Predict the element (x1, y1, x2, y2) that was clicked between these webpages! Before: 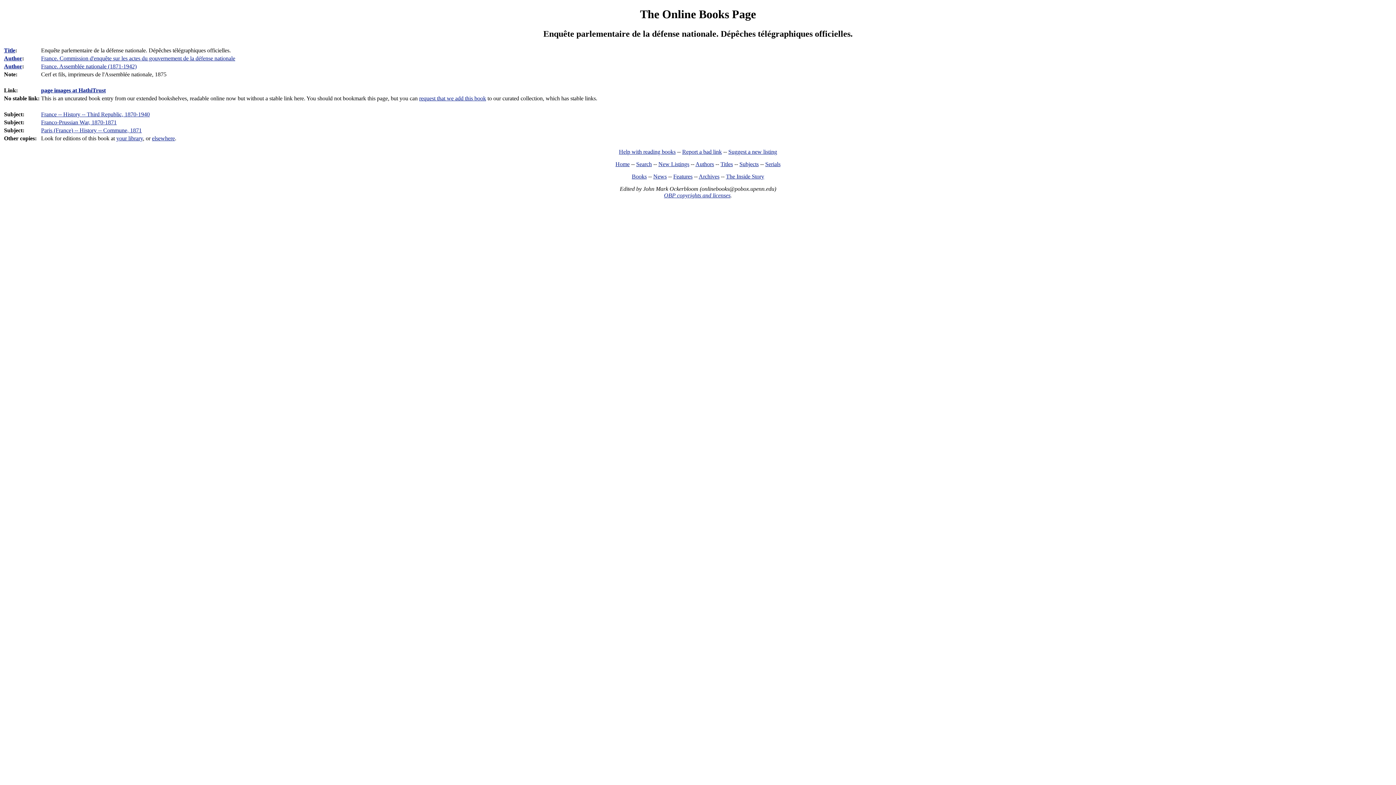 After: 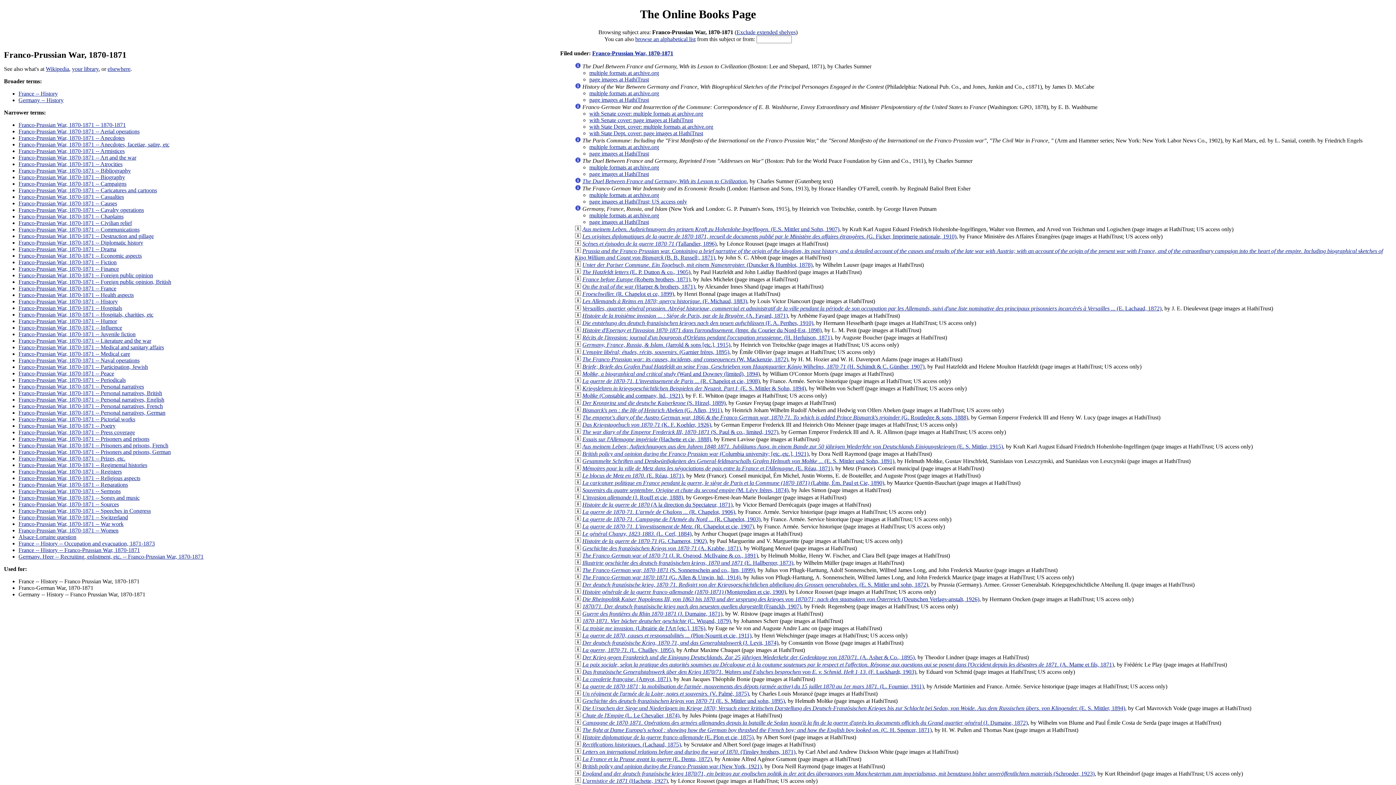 Action: label: Franco-Prussian War, 1870-1871 bbox: (41, 119, 116, 125)